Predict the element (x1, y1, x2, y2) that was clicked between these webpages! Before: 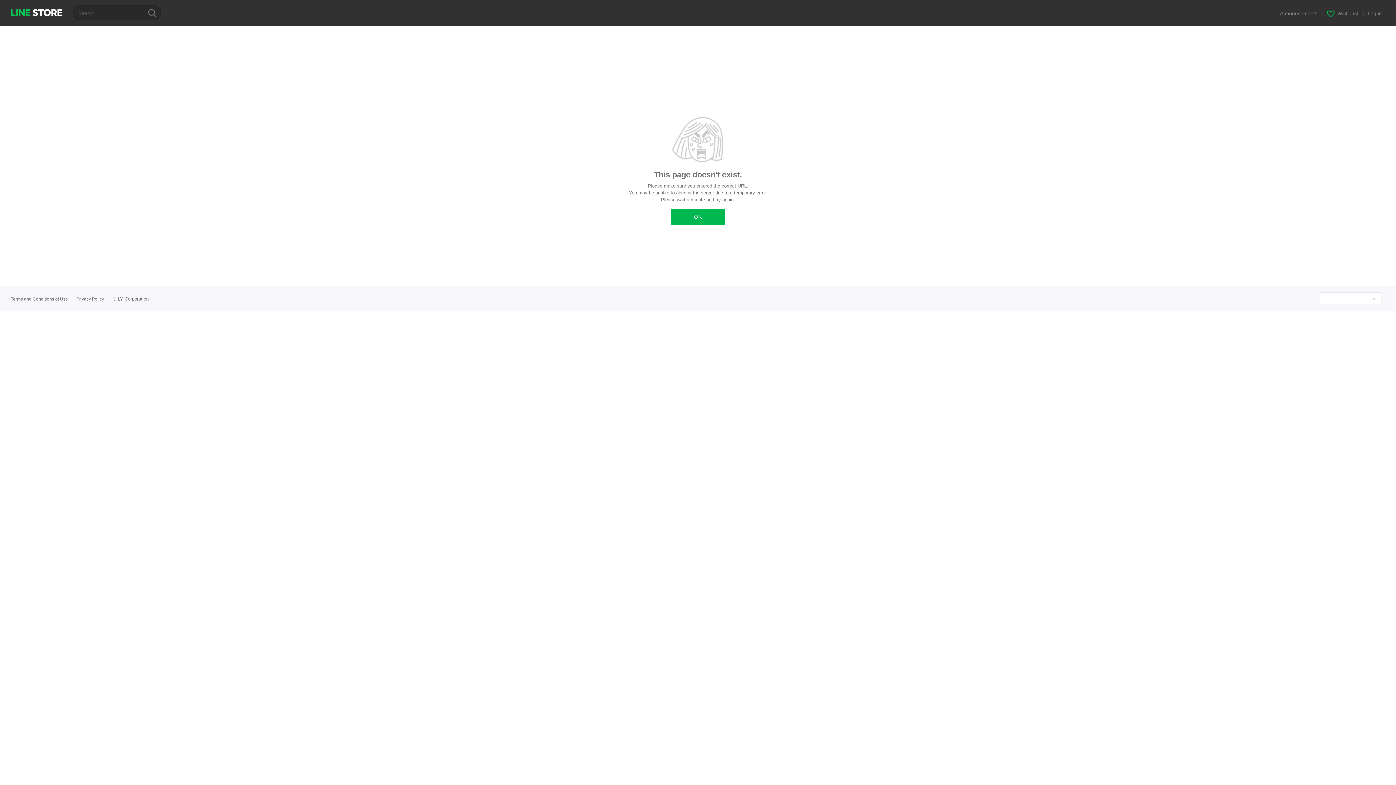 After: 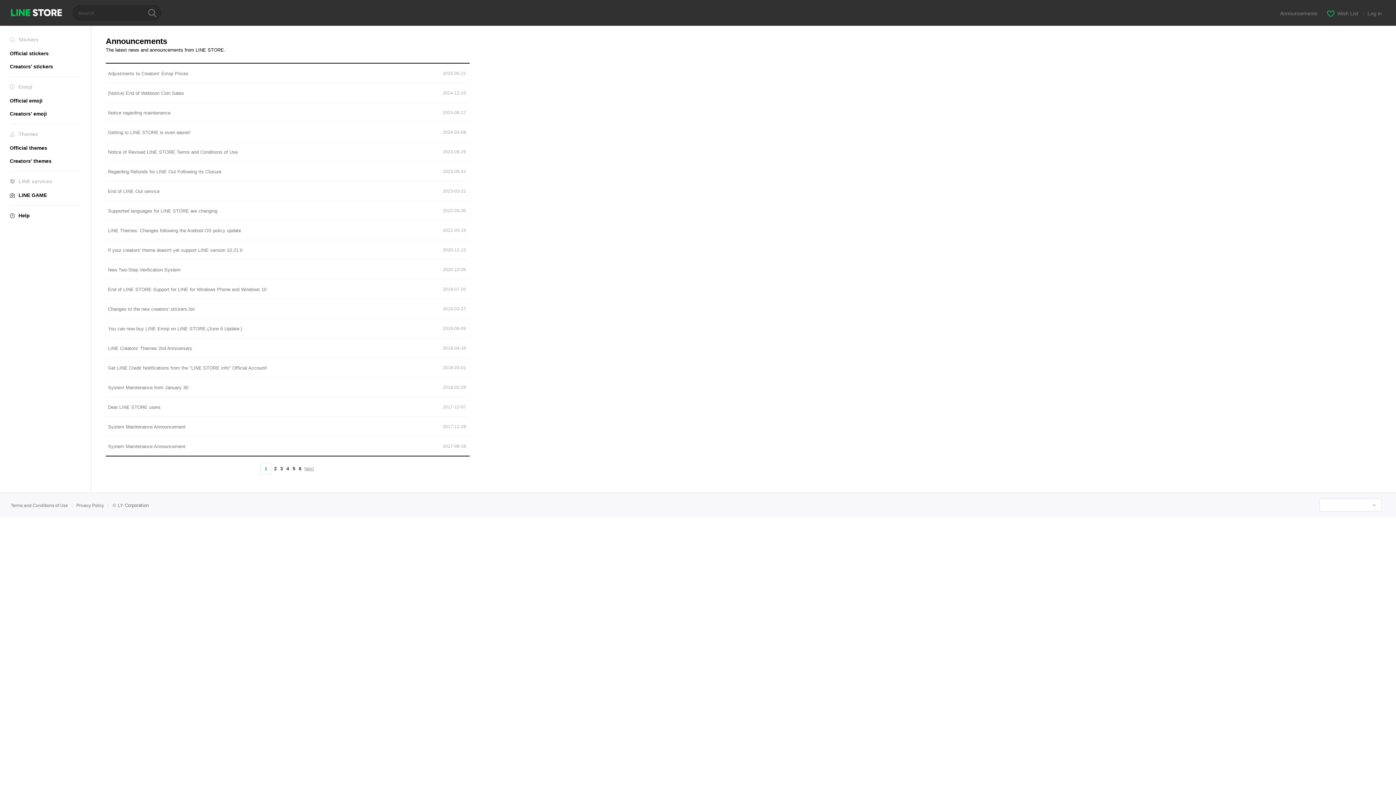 Action: bbox: (1280, 10, 1319, 16) label: Announcements 